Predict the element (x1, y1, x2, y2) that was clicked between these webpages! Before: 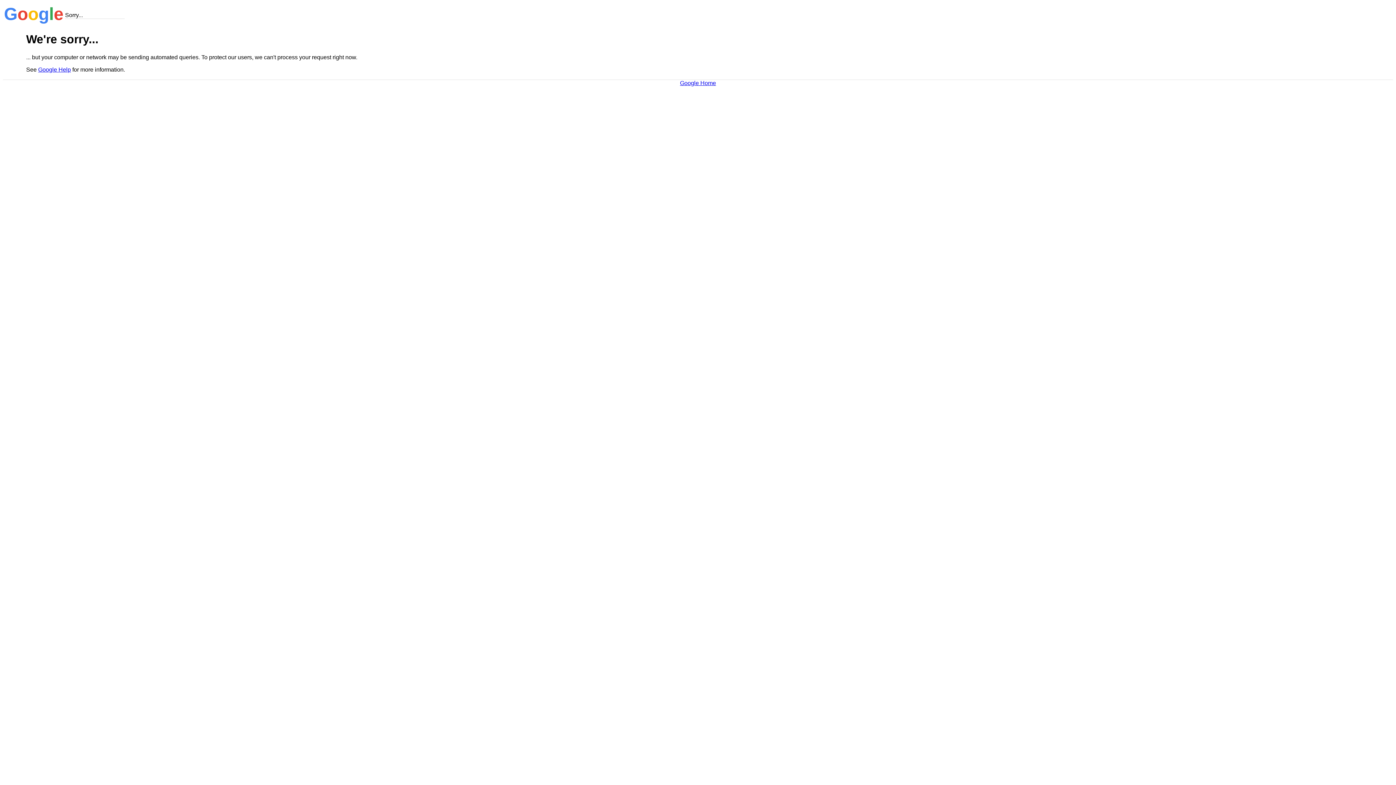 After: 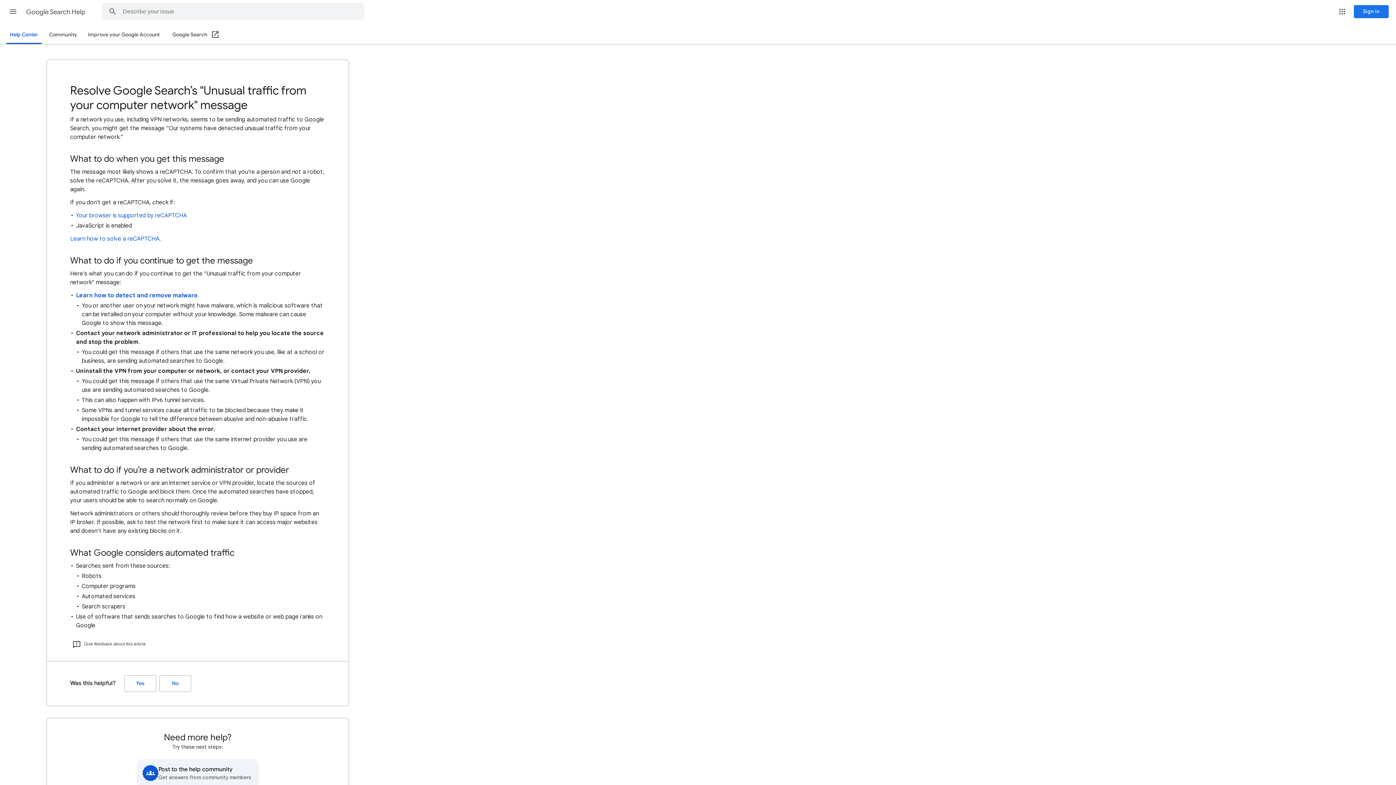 Action: label: Google Help bbox: (38, 66, 70, 72)